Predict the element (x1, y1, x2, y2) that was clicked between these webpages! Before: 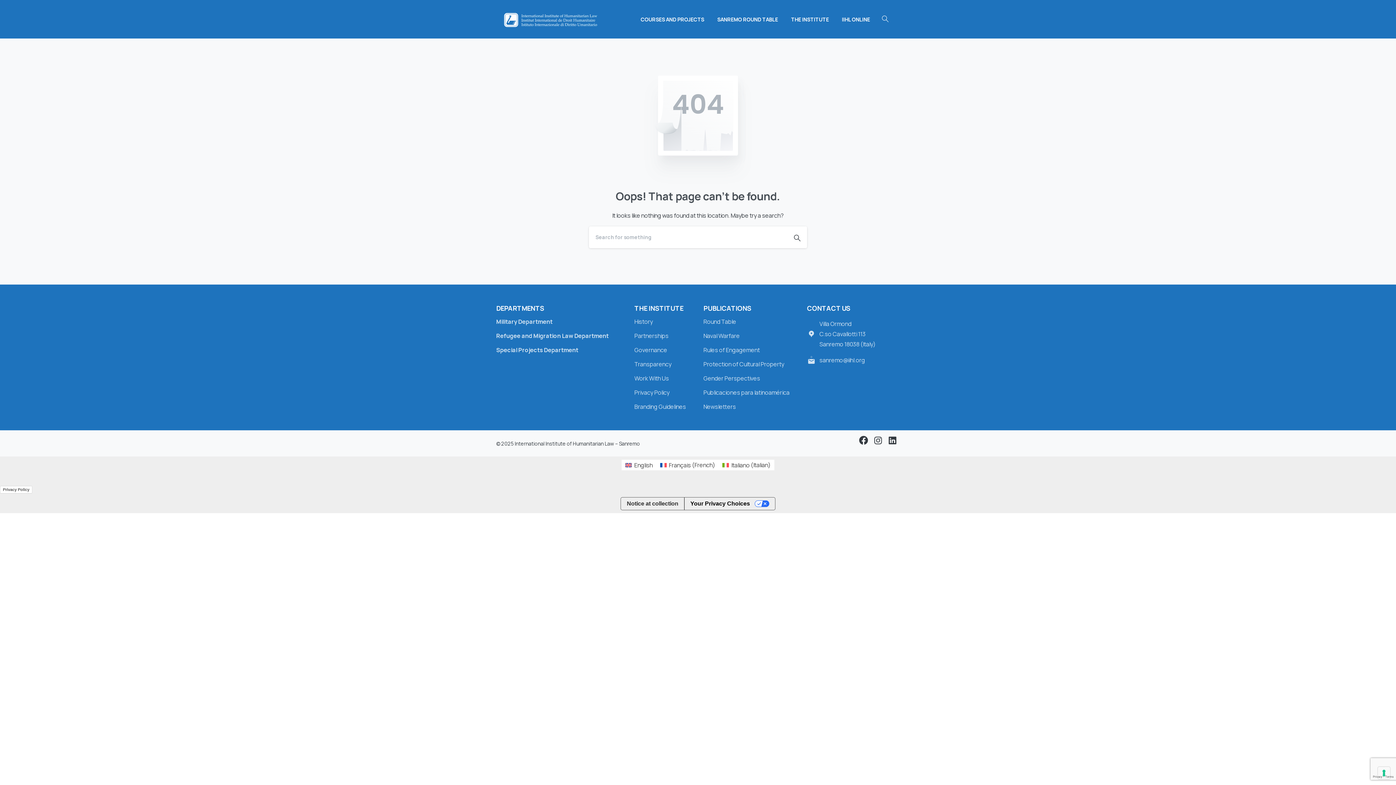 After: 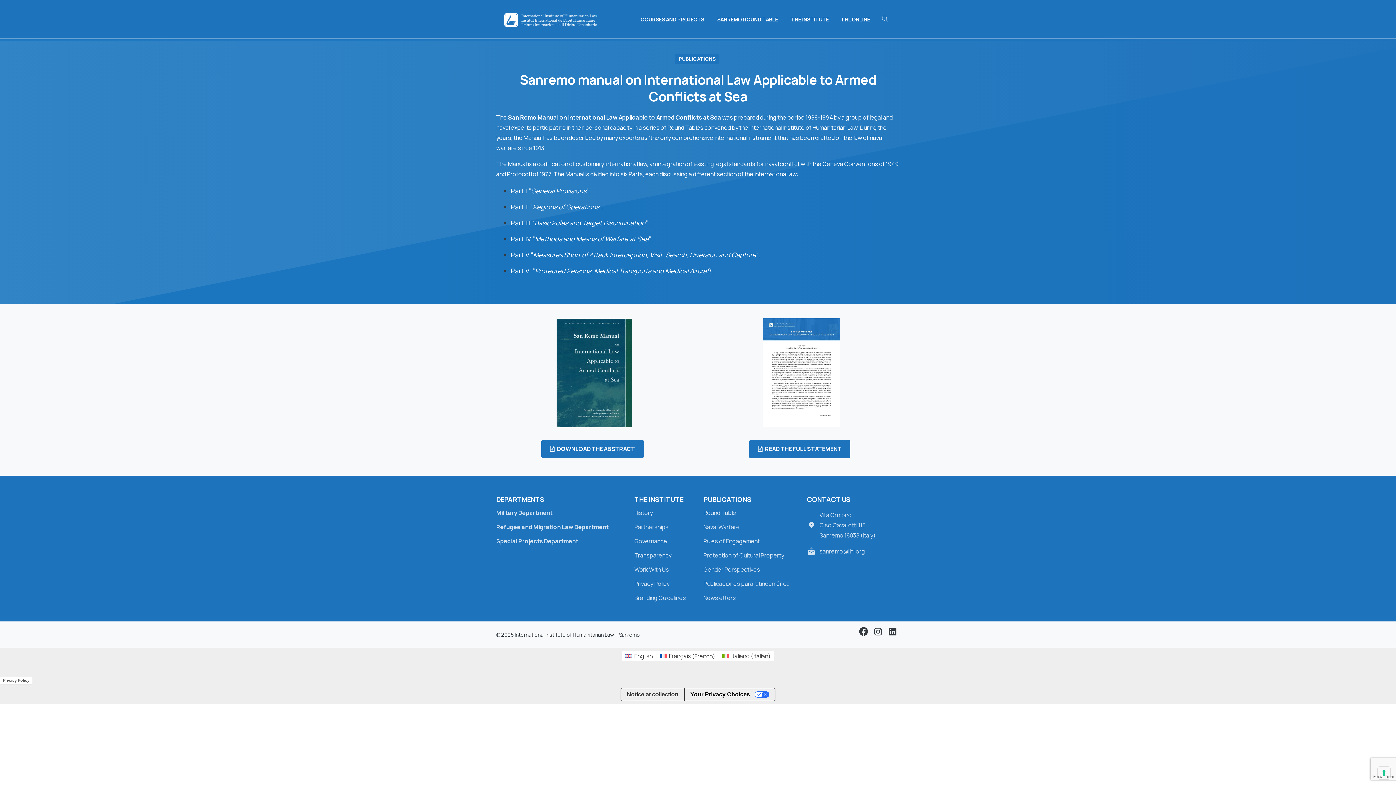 Action: bbox: (703, 330, 796, 342) label: Naval Warfare